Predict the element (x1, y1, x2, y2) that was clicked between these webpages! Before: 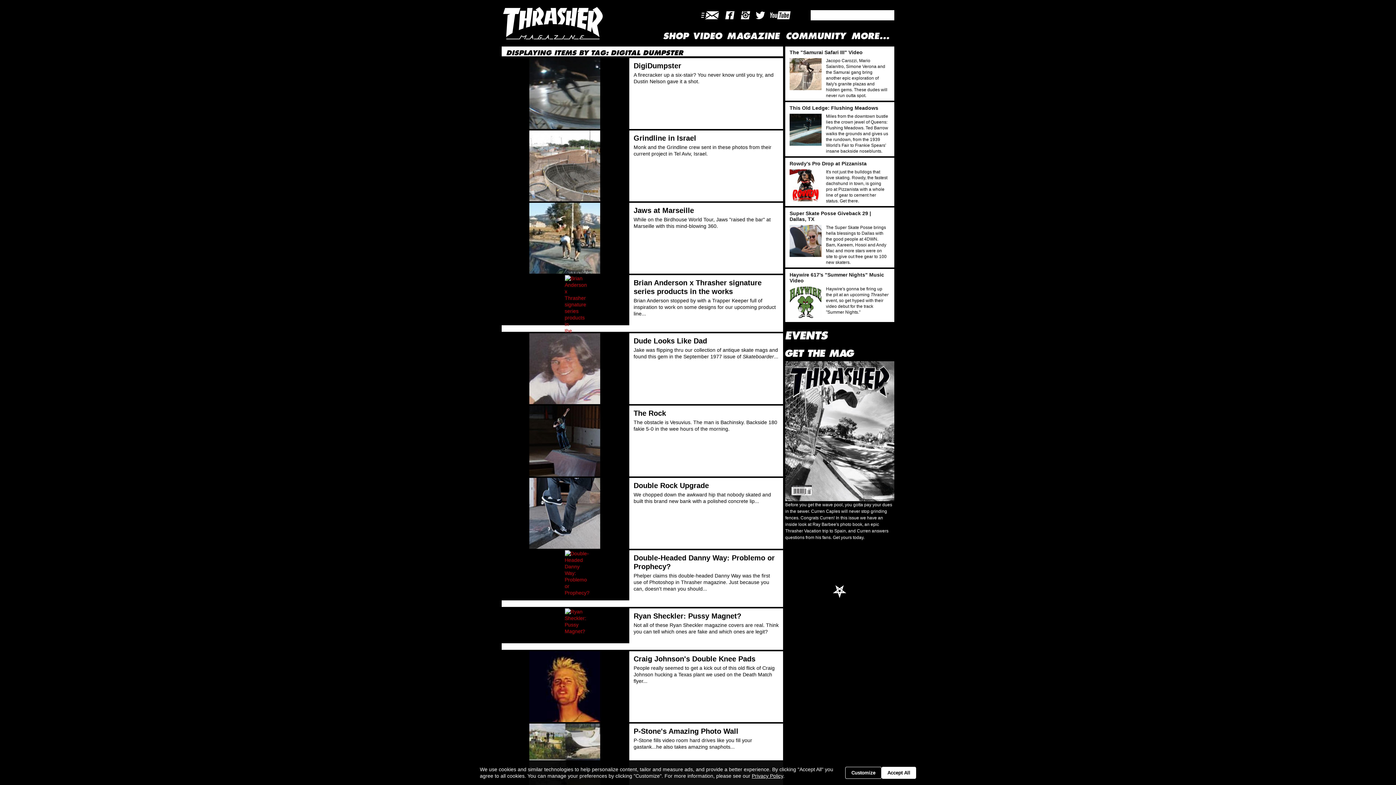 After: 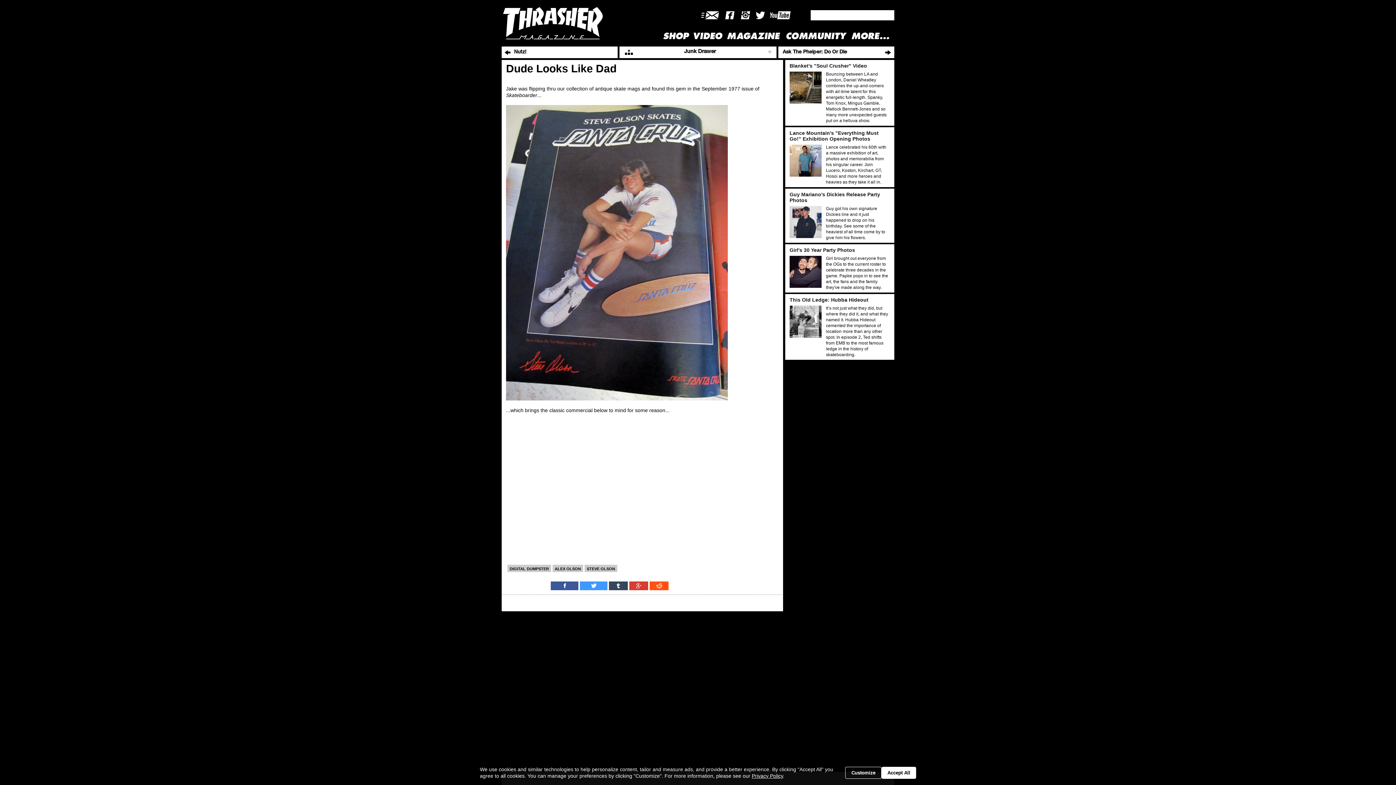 Action: bbox: (501, 335, 628, 406)